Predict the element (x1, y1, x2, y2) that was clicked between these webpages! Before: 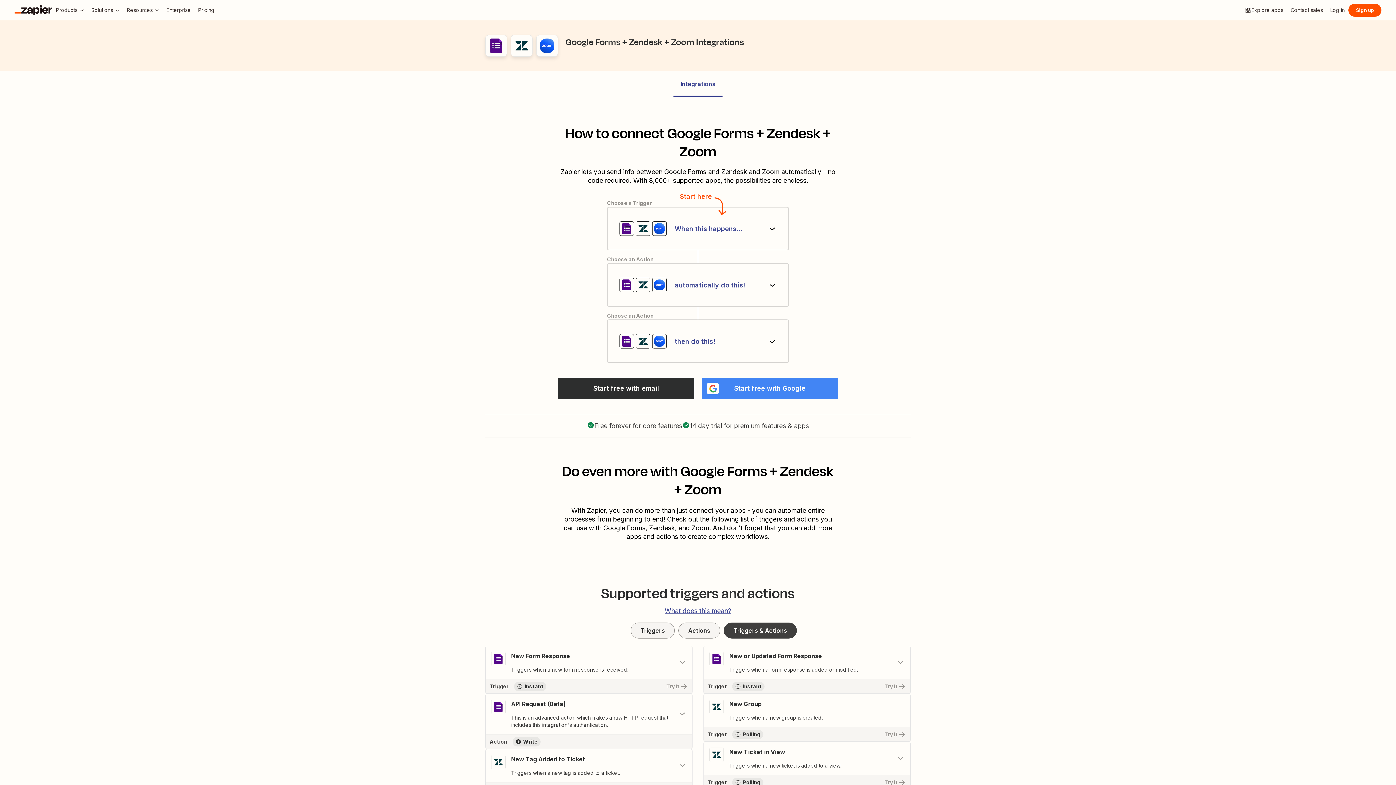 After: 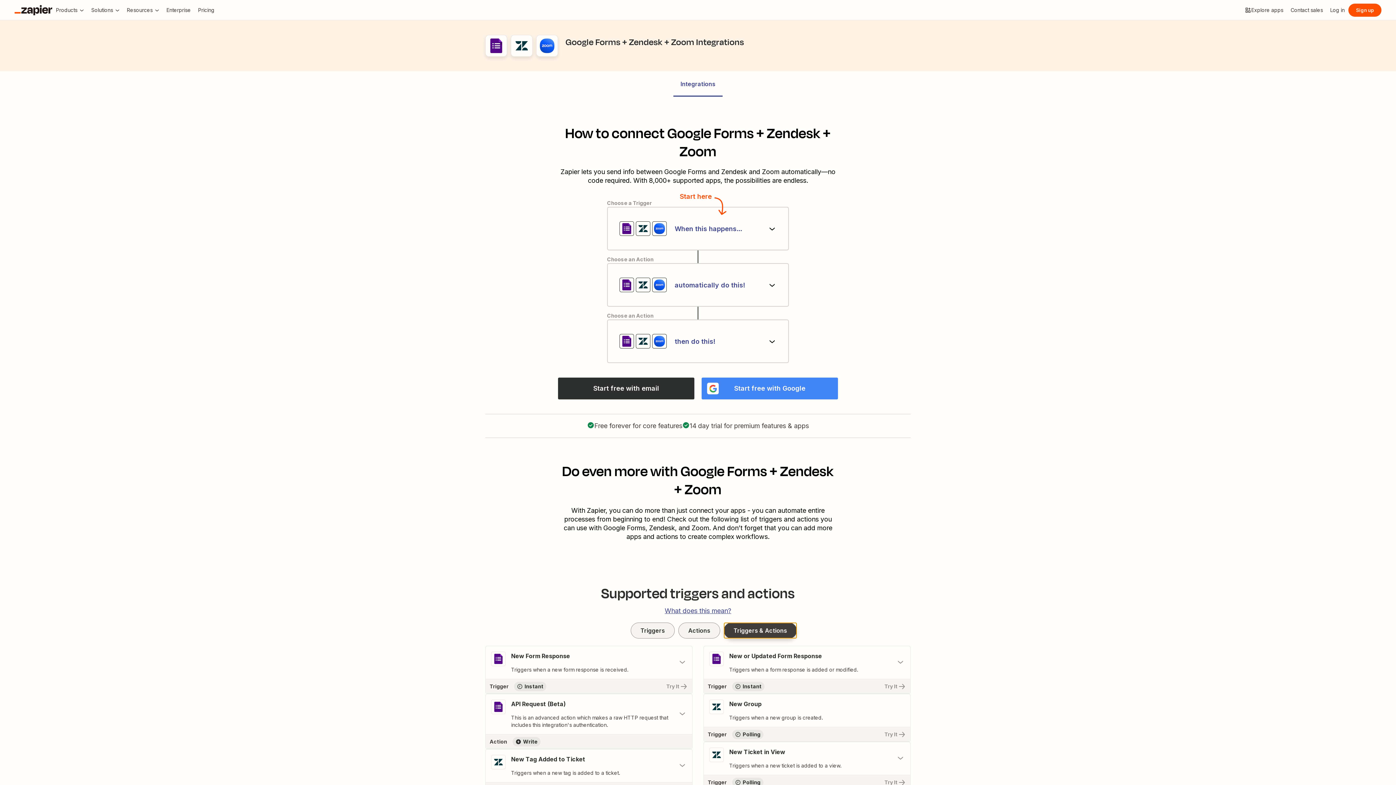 Action: bbox: (724, 622, 797, 638) label: Triggers & Actions, selected